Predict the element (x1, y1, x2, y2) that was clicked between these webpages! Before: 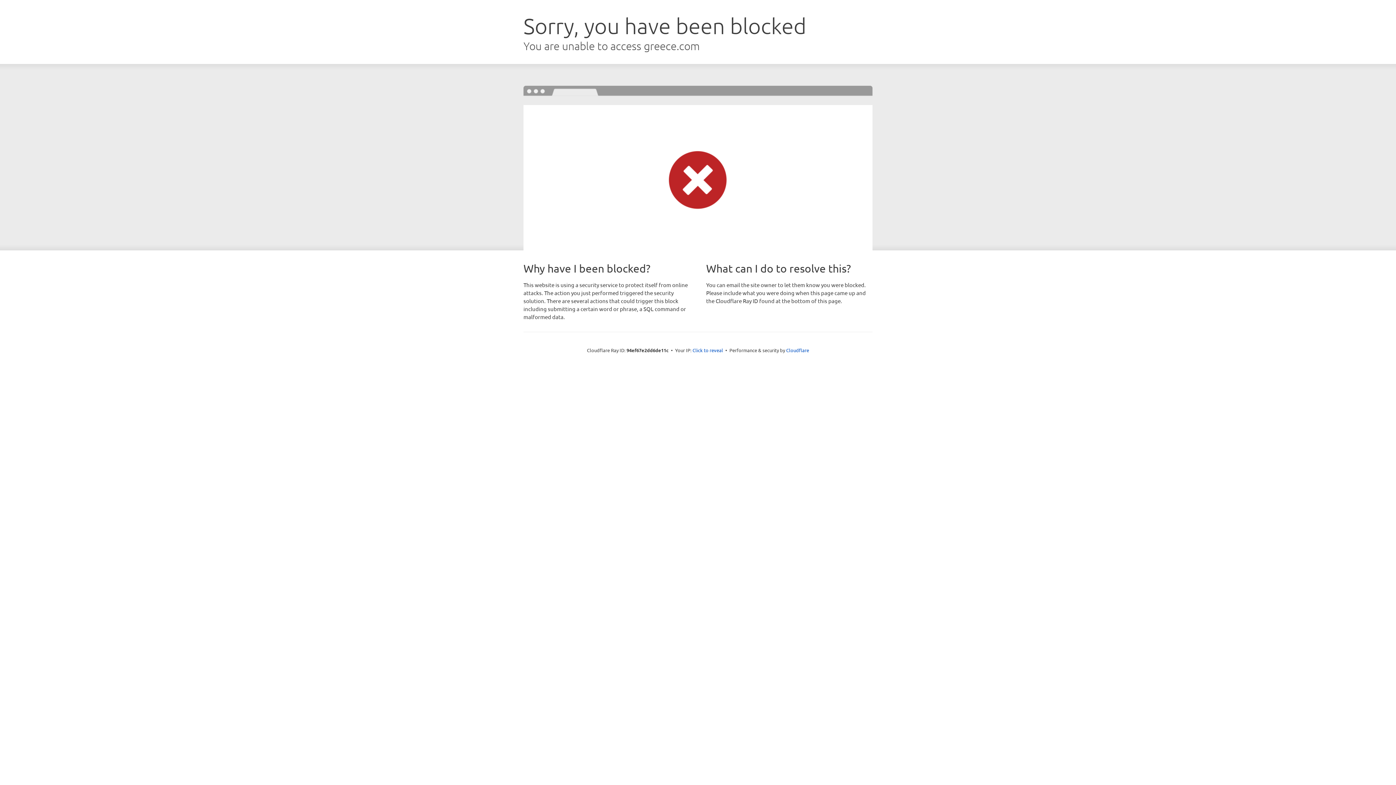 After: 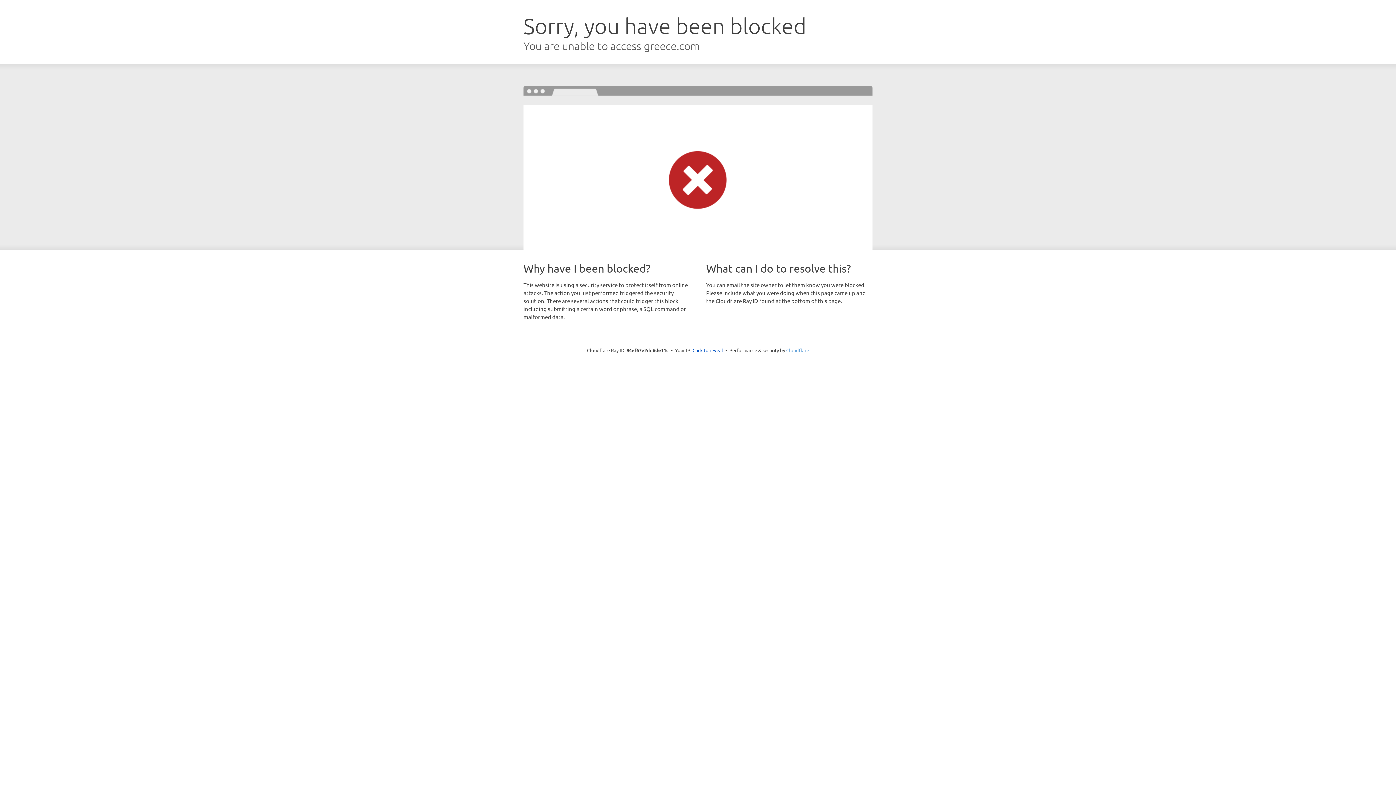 Action: bbox: (786, 347, 809, 353) label: Cloudflare